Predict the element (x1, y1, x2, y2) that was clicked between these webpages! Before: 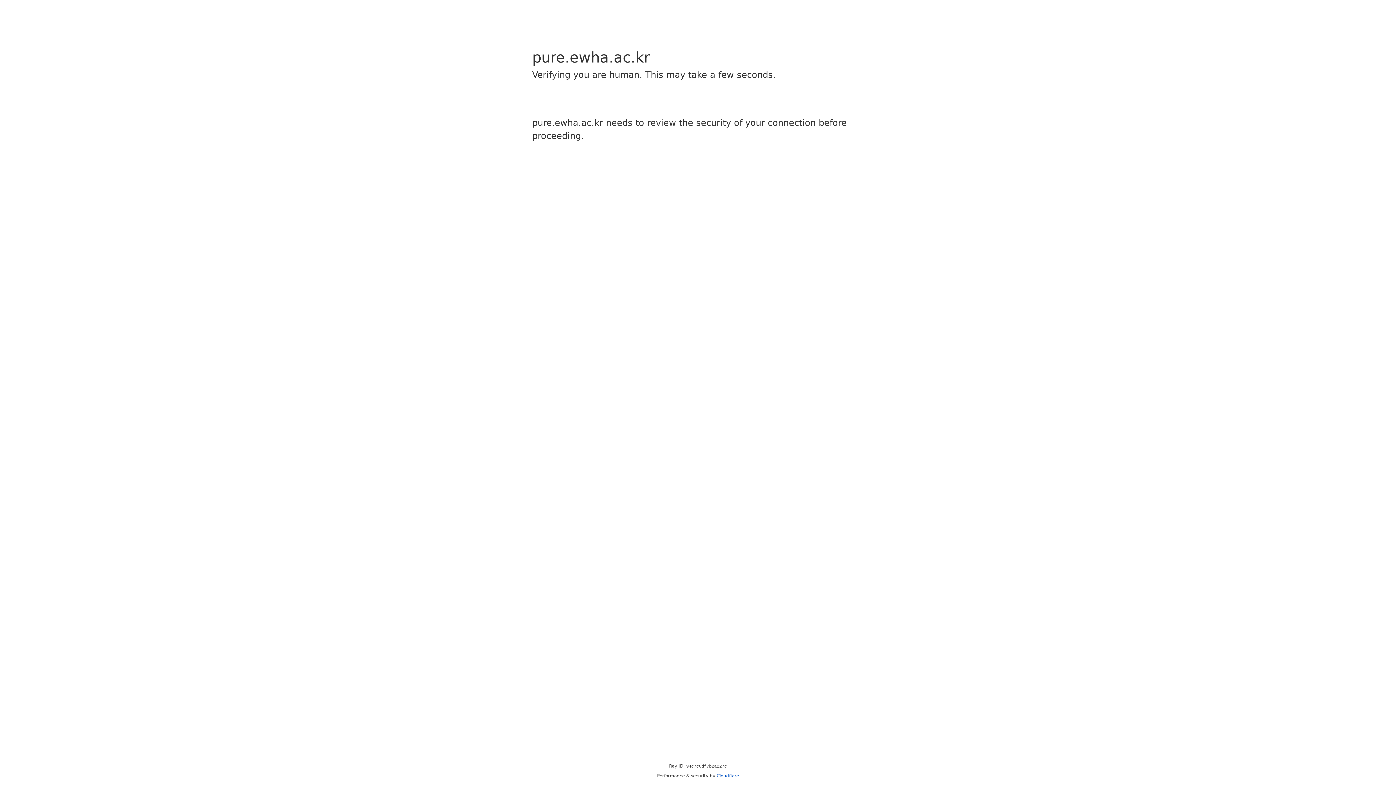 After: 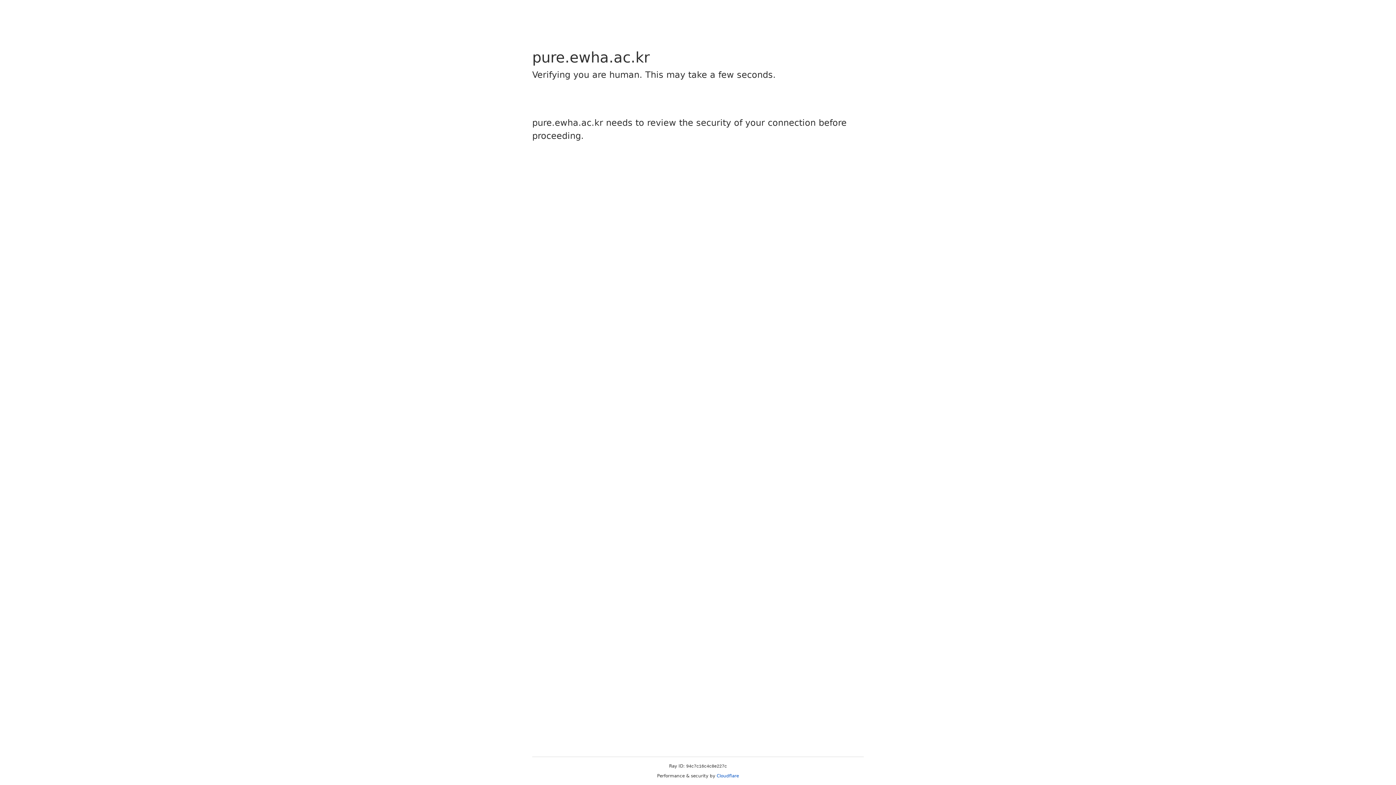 Action: label: Cloudflare bbox: (716, 773, 739, 778)